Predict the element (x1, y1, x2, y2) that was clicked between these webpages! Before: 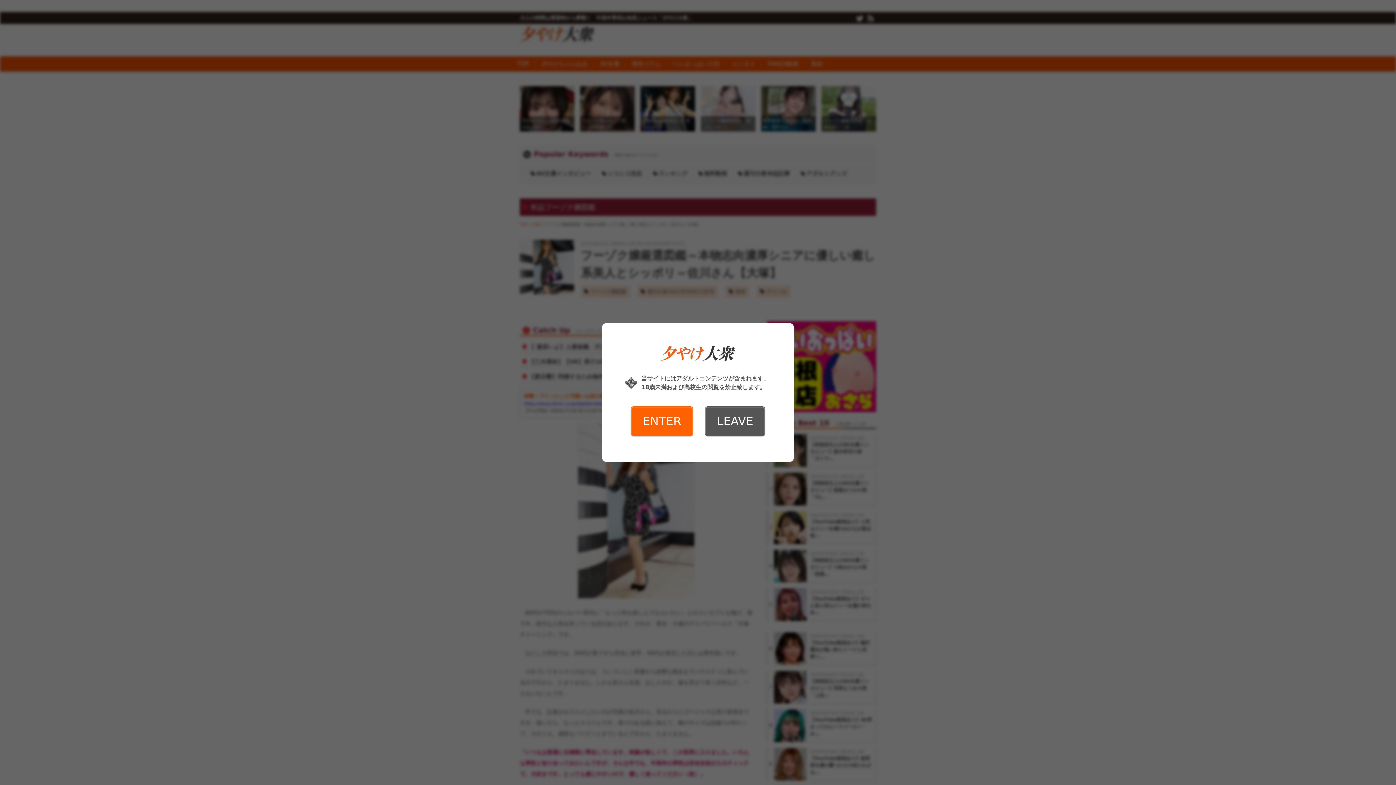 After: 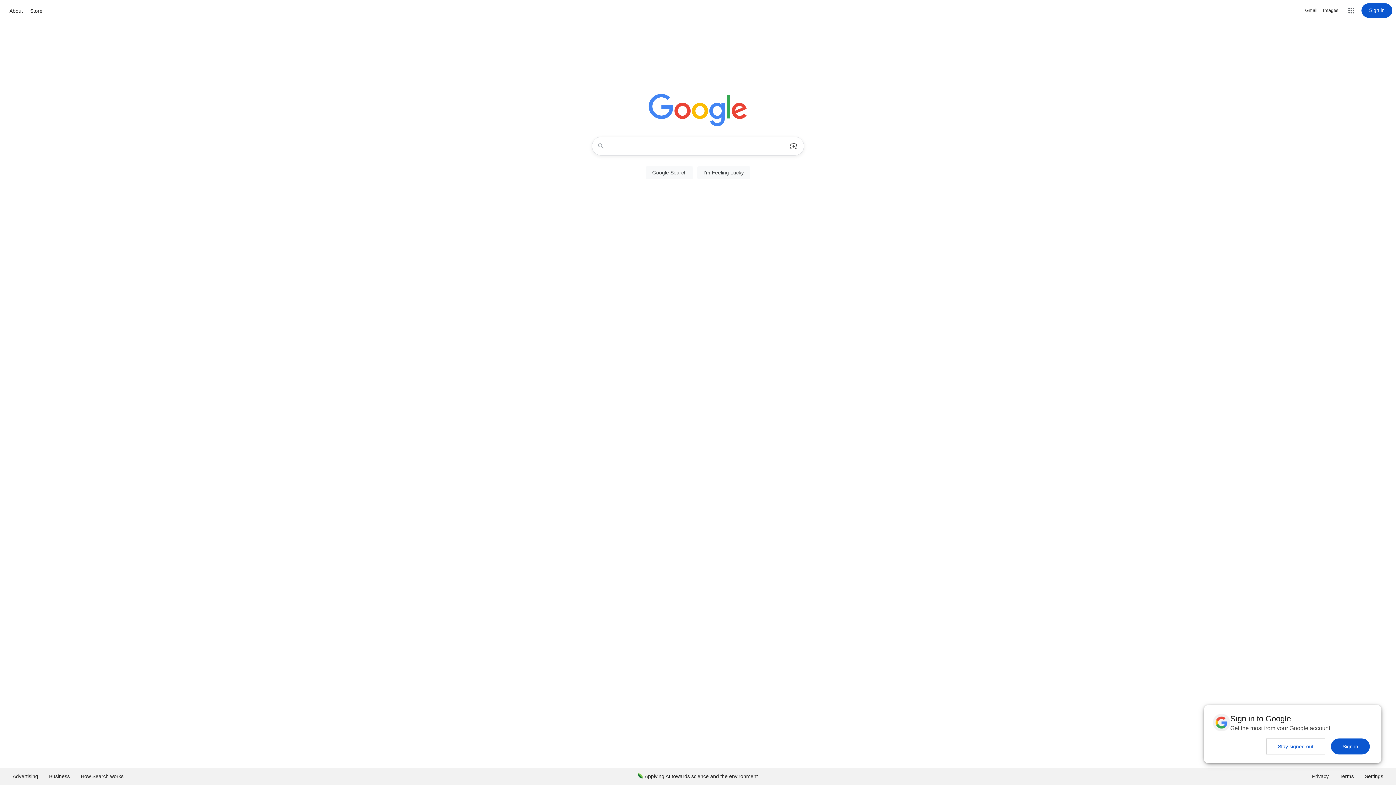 Action: label: LEAVE bbox: (705, 406, 765, 436)